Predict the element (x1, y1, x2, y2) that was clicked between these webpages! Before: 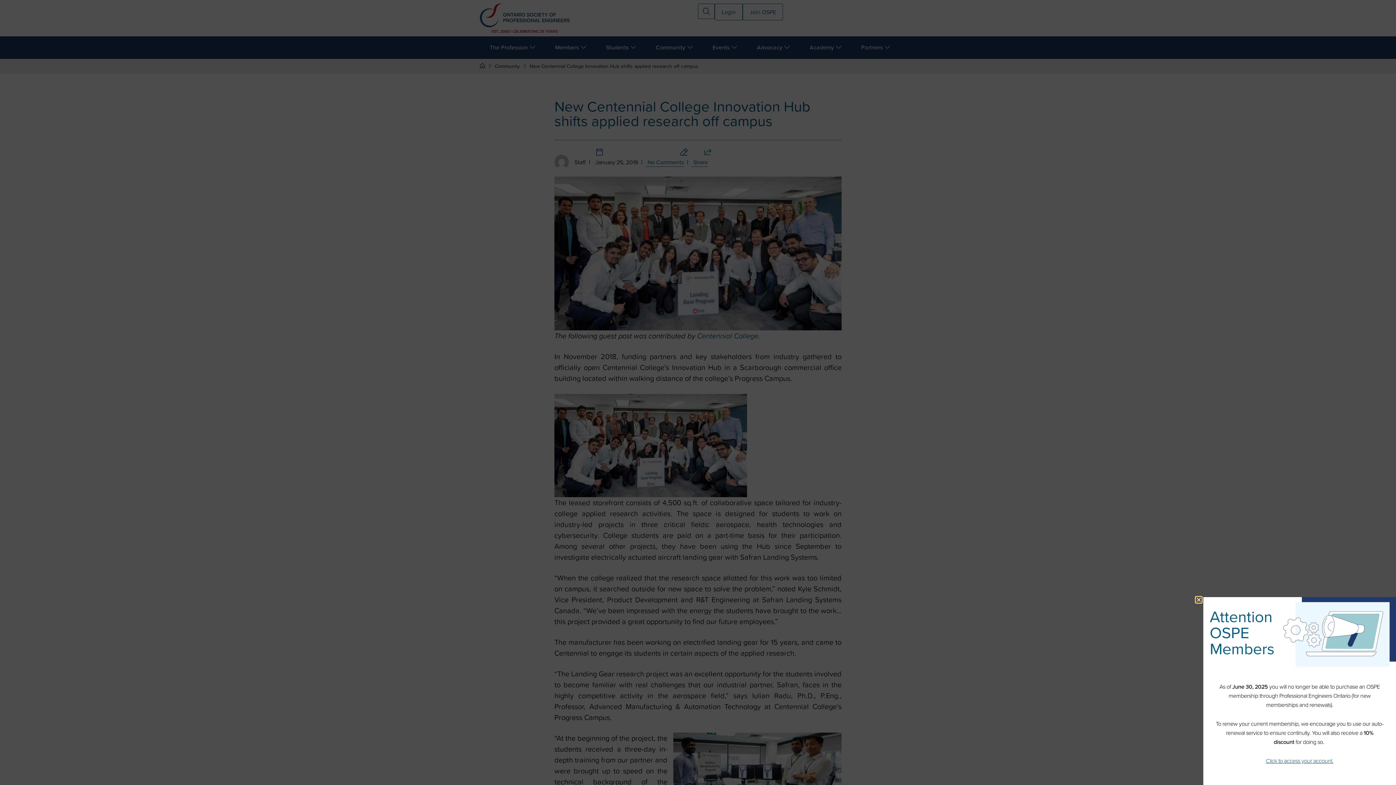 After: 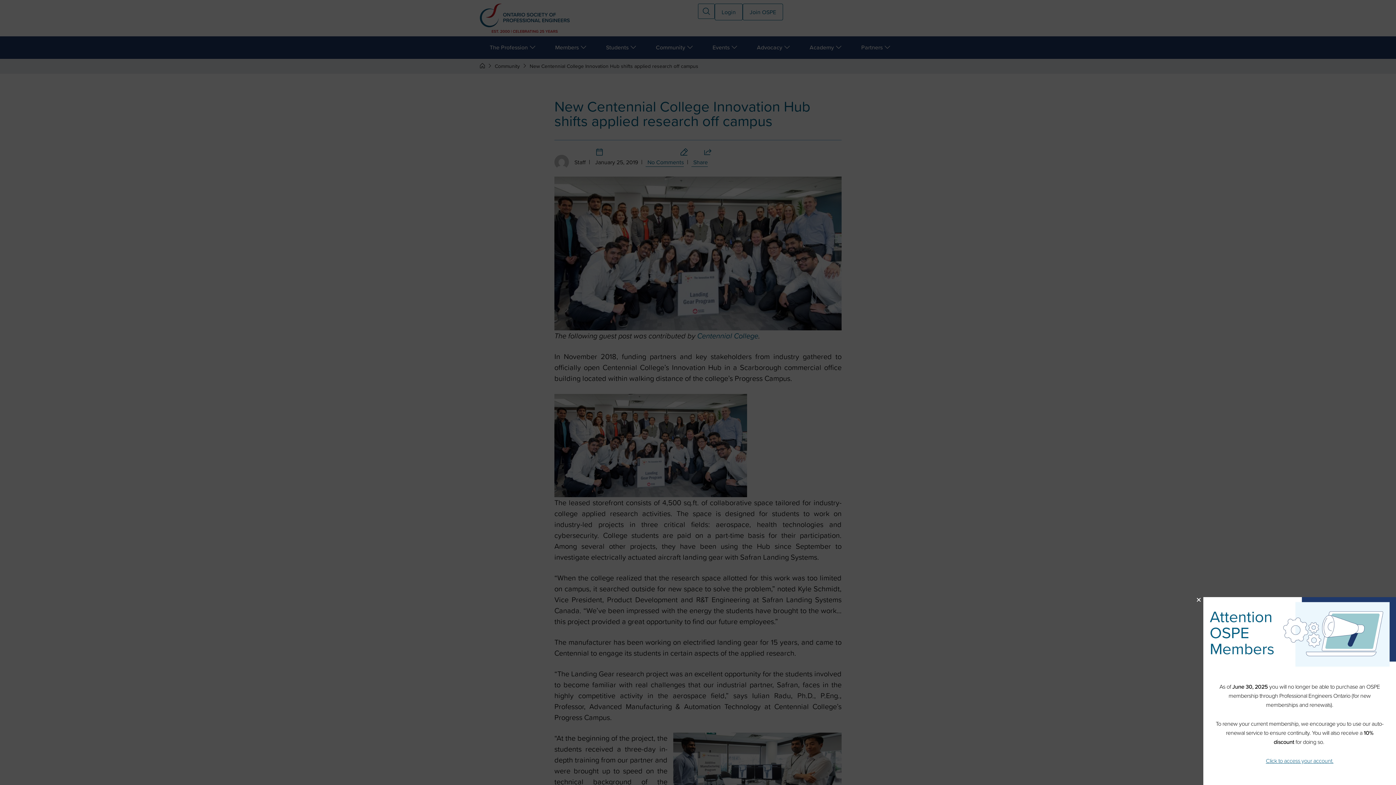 Action: label: Click to access your account. bbox: (1266, 756, 1333, 765)